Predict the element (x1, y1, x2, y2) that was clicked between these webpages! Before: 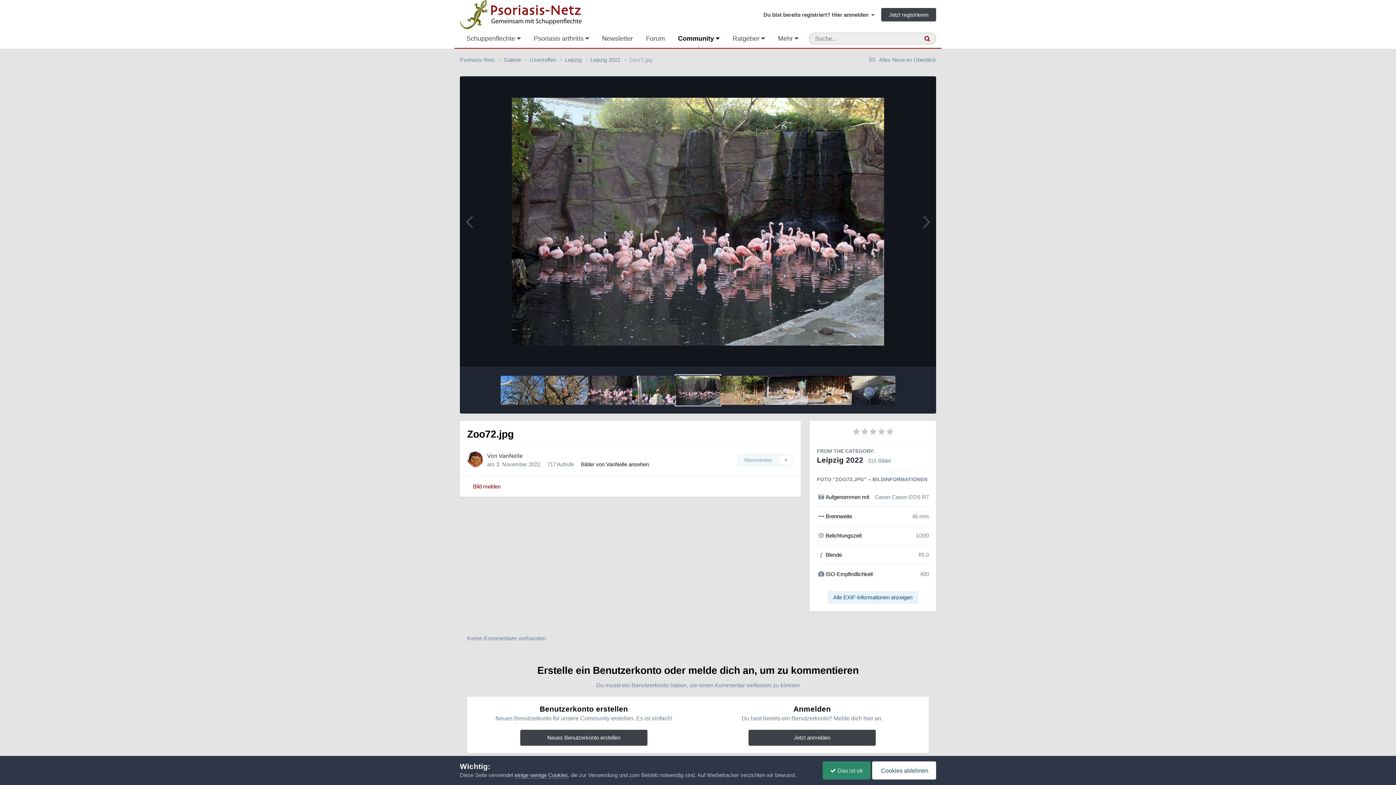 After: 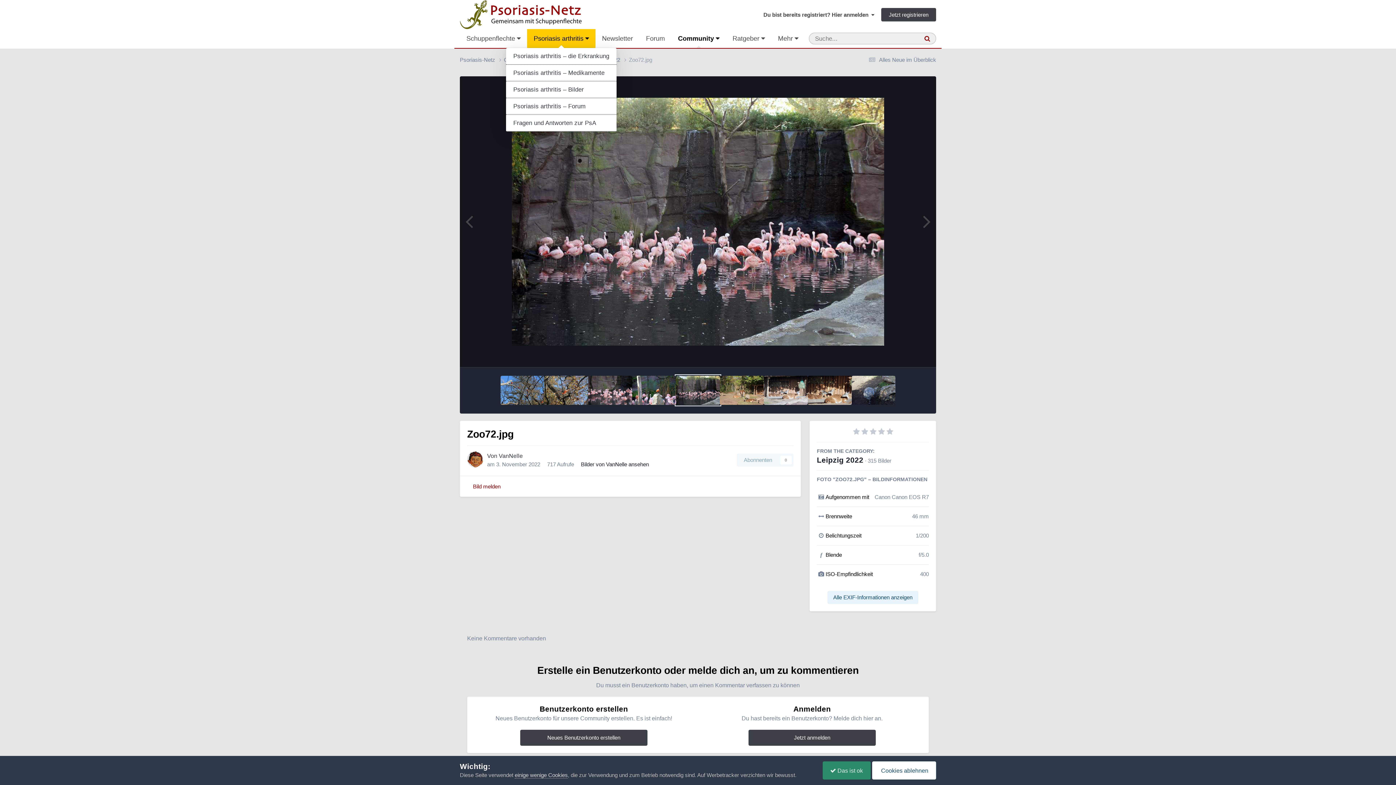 Action: label: Psoriasis arthritis  bbox: (527, 29, 595, 48)